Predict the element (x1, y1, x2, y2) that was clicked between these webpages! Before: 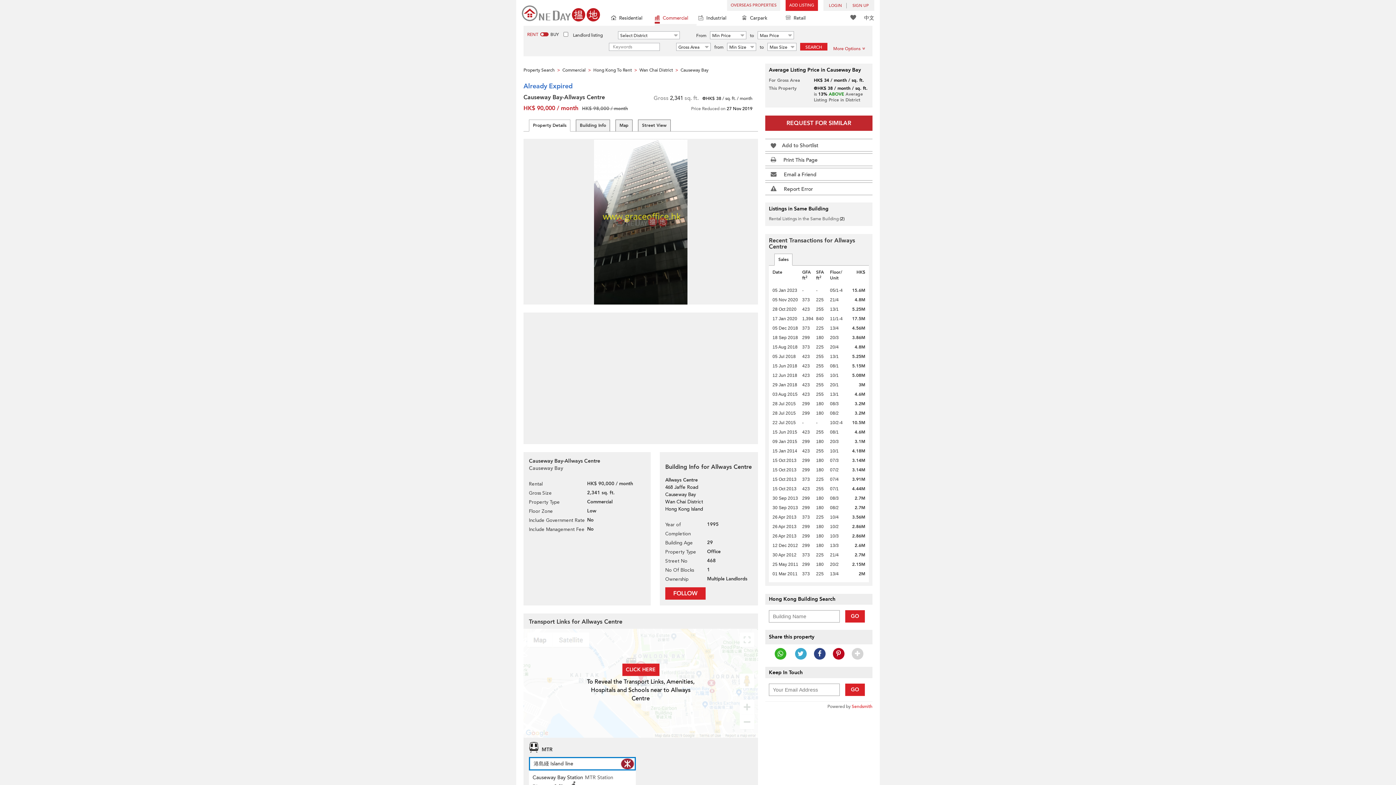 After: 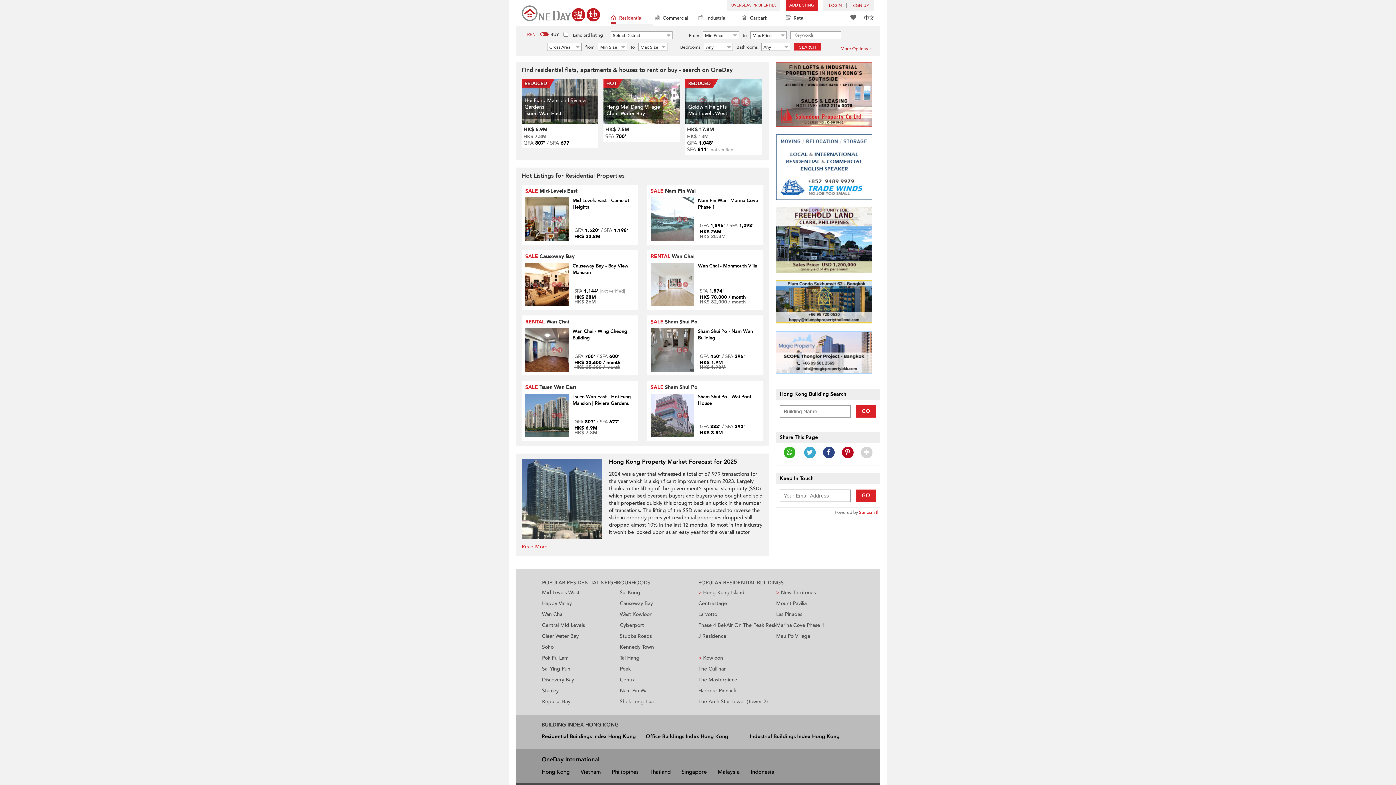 Action: bbox: (521, 9, 600, 16)